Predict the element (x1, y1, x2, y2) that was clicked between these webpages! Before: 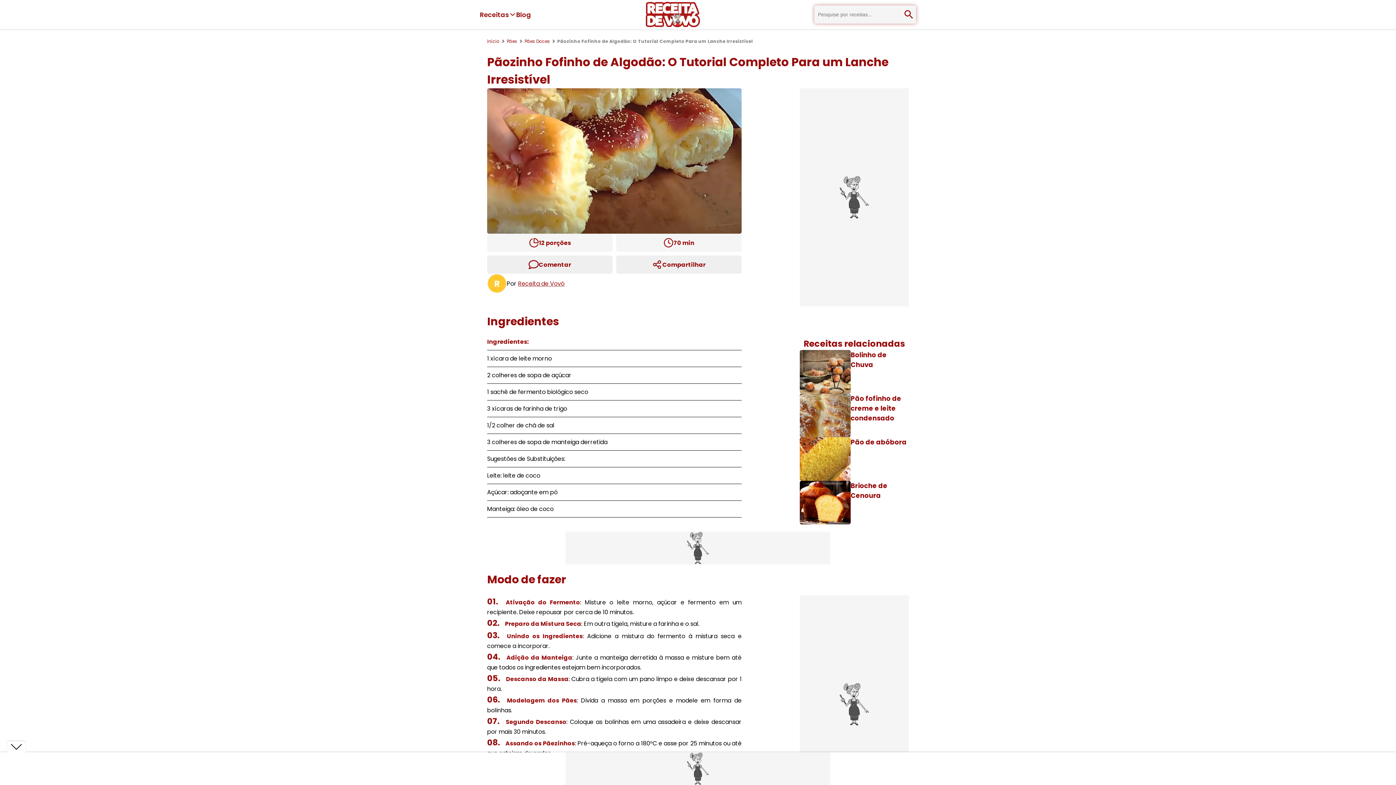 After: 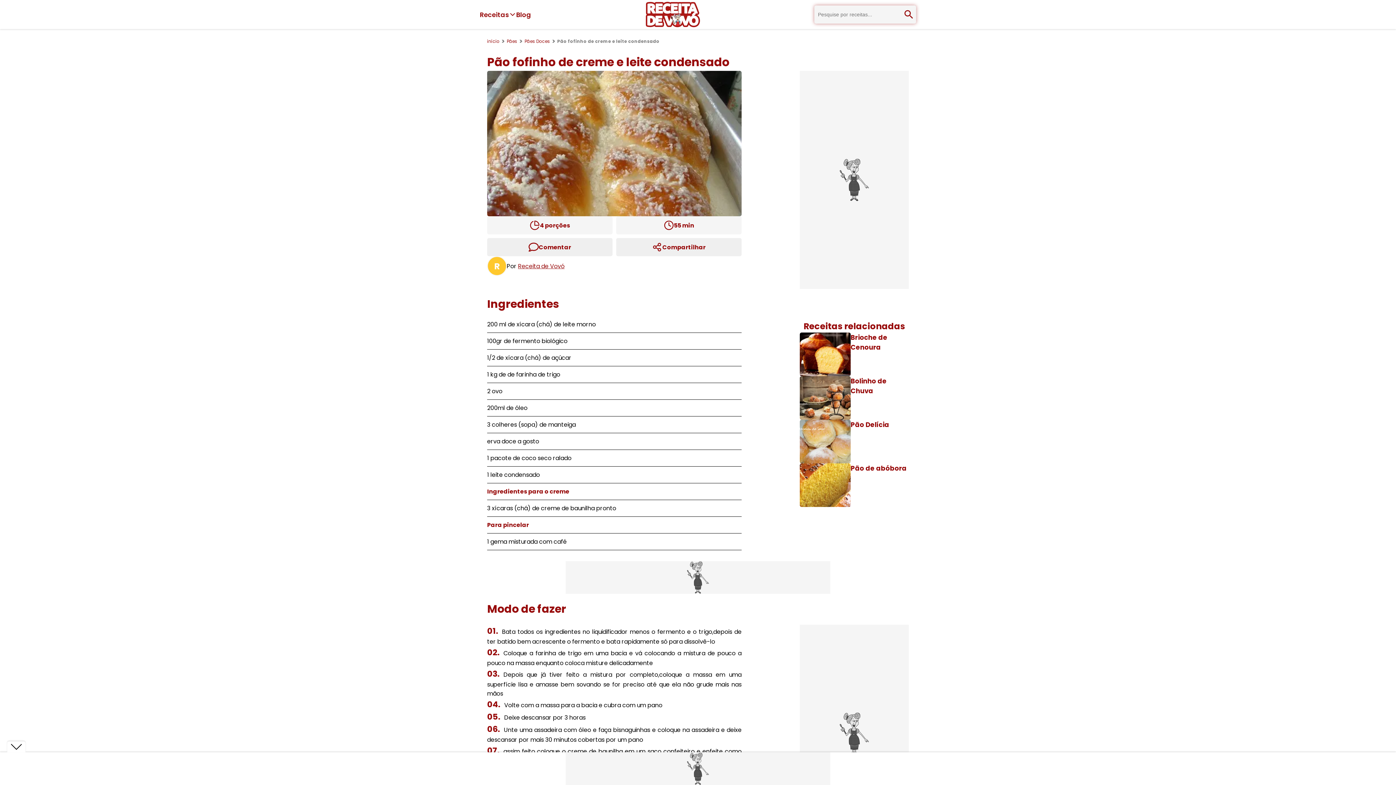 Action: bbox: (800, 393, 909, 437) label: Pão fofinho de creme e leite condensado